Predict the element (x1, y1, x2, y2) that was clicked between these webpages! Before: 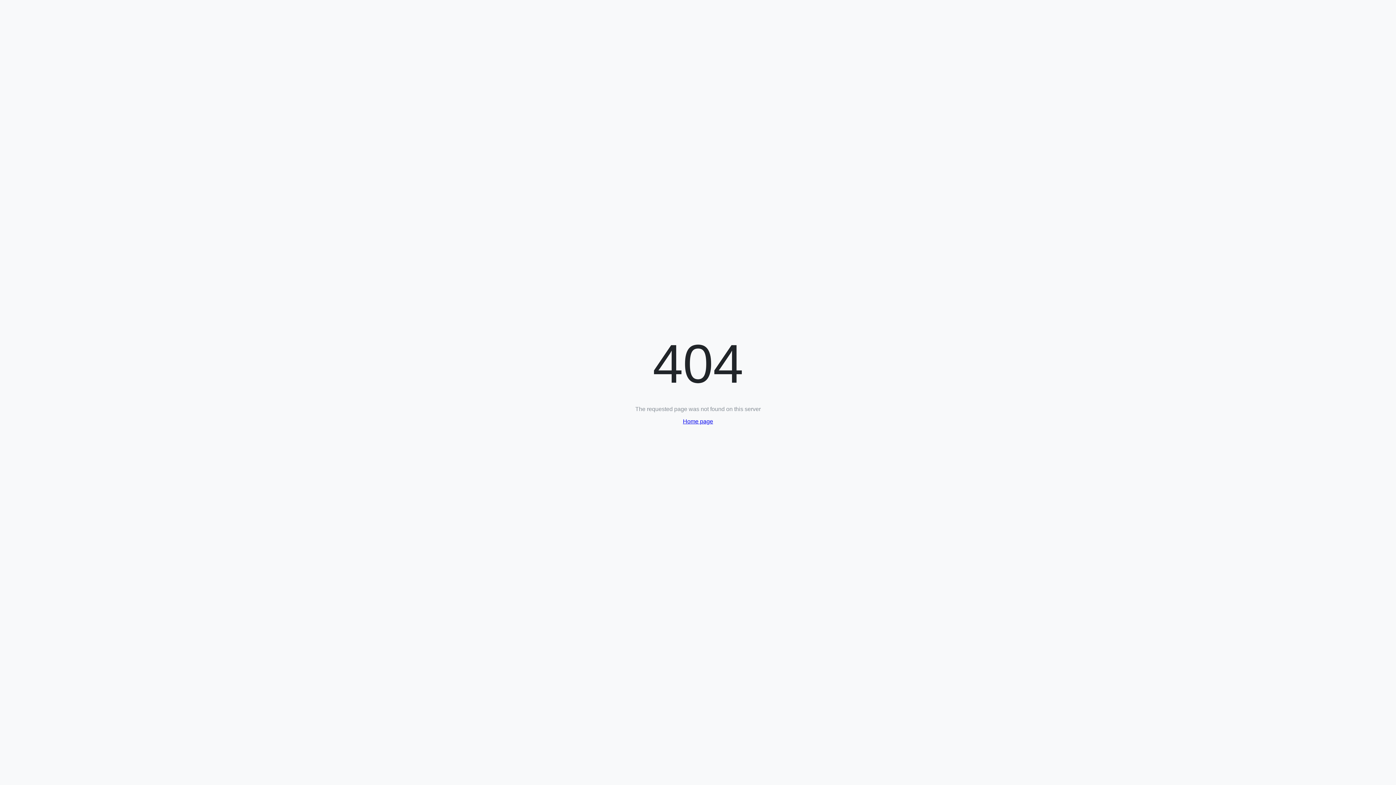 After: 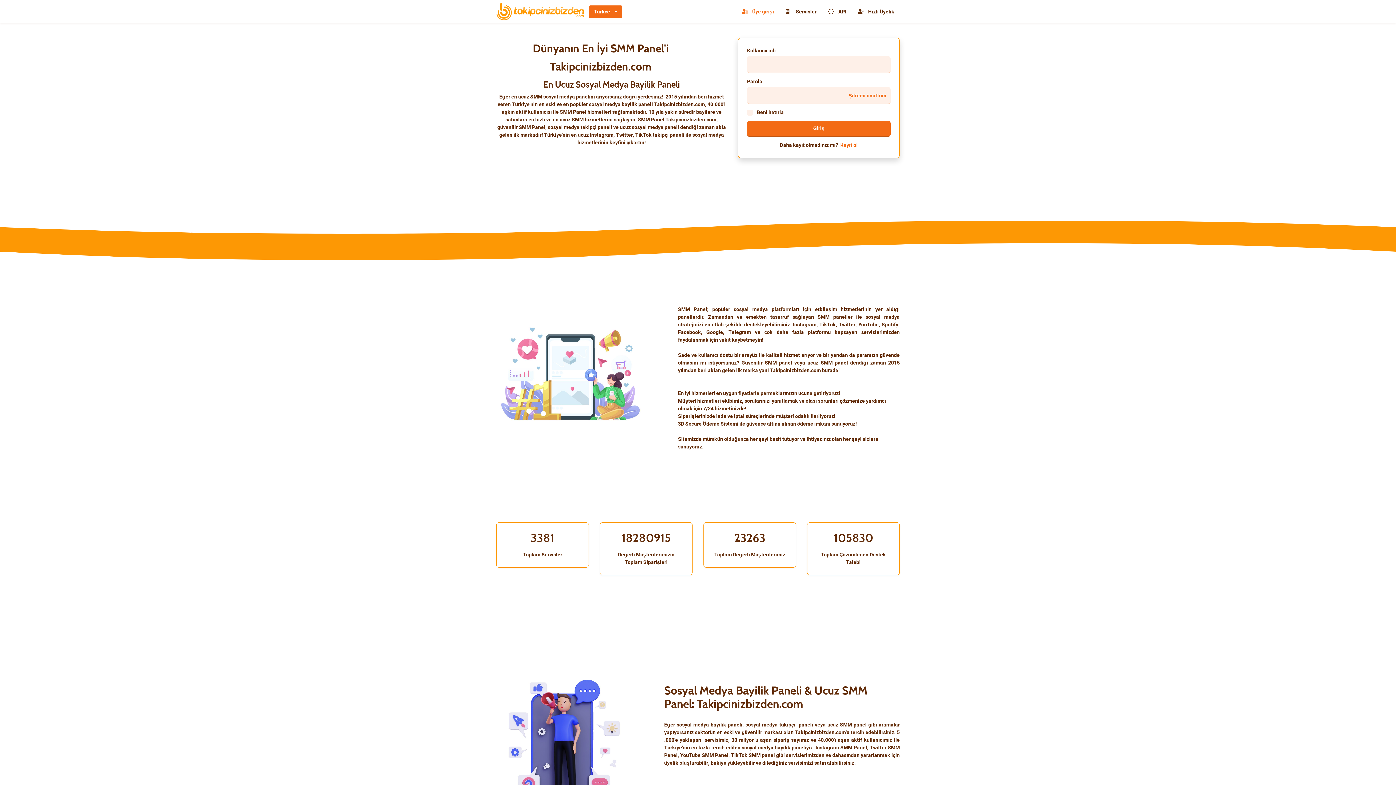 Action: label: Home page bbox: (683, 418, 713, 424)